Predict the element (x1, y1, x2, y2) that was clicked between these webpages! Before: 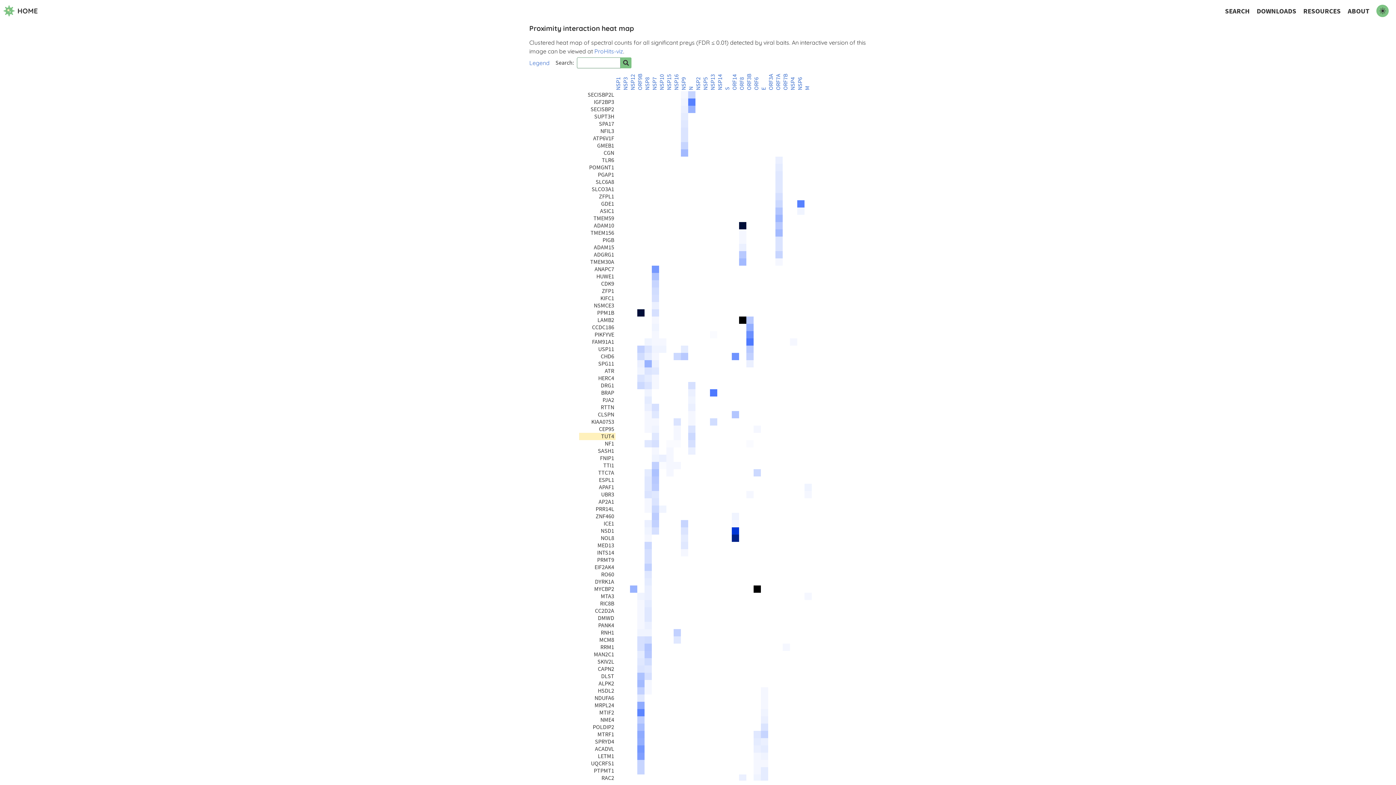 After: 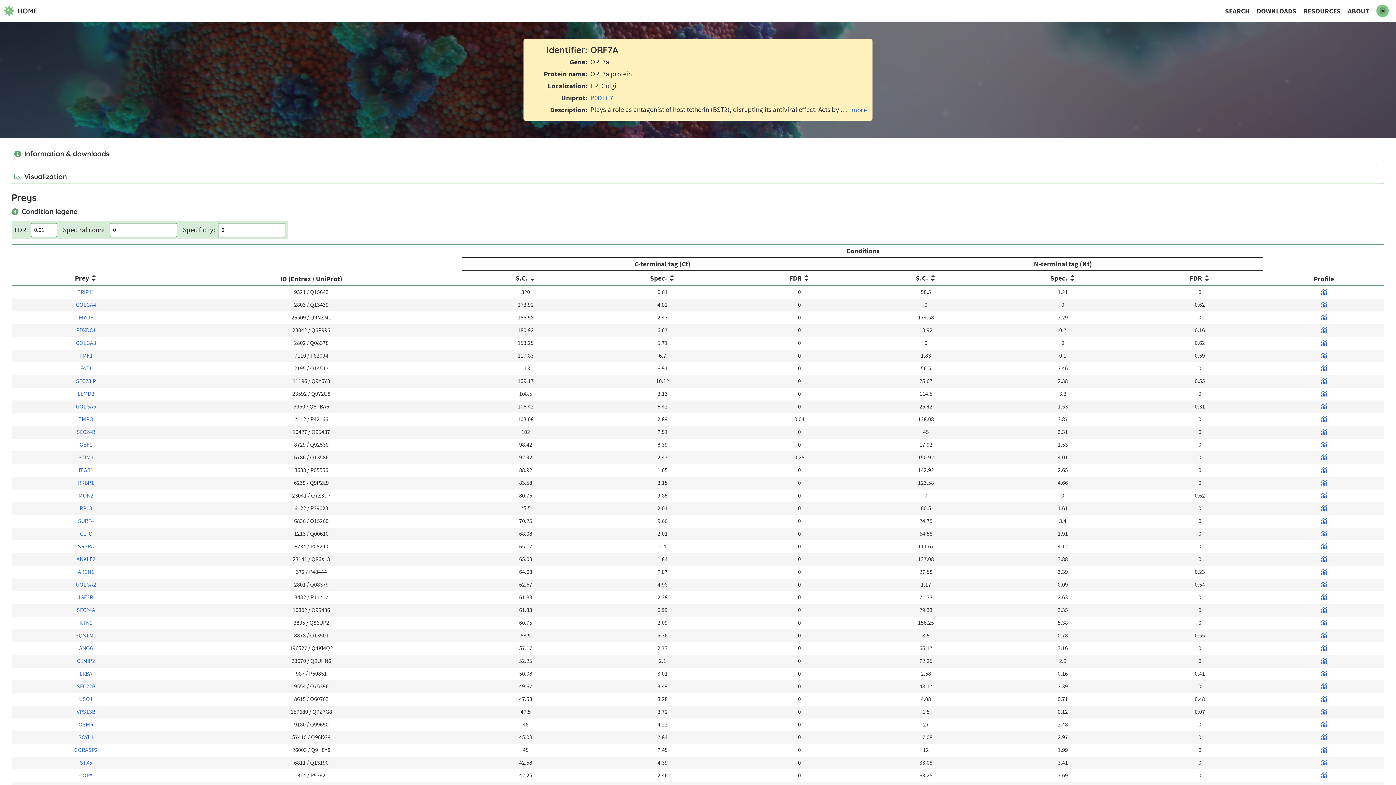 Action: bbox: (774, 73, 782, 90) label: ORF7A